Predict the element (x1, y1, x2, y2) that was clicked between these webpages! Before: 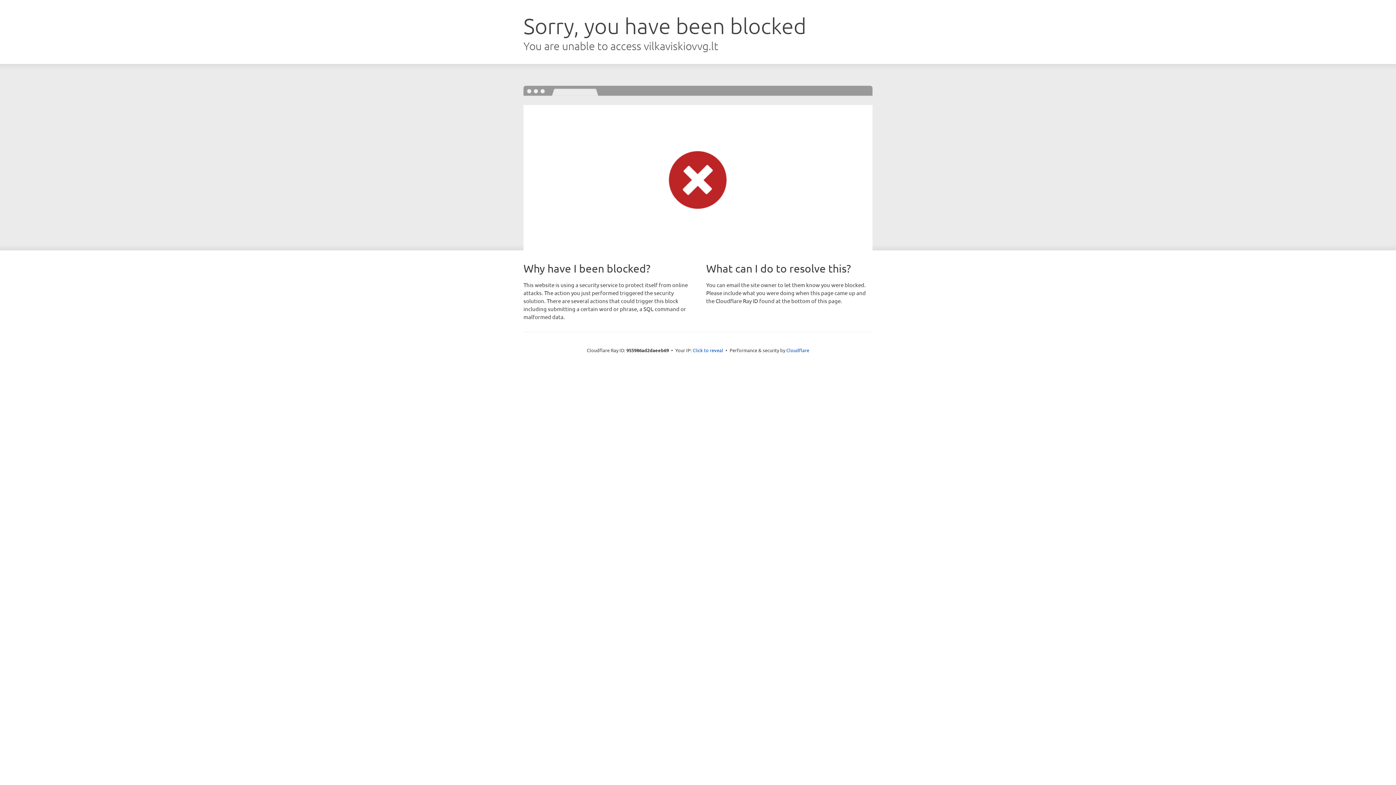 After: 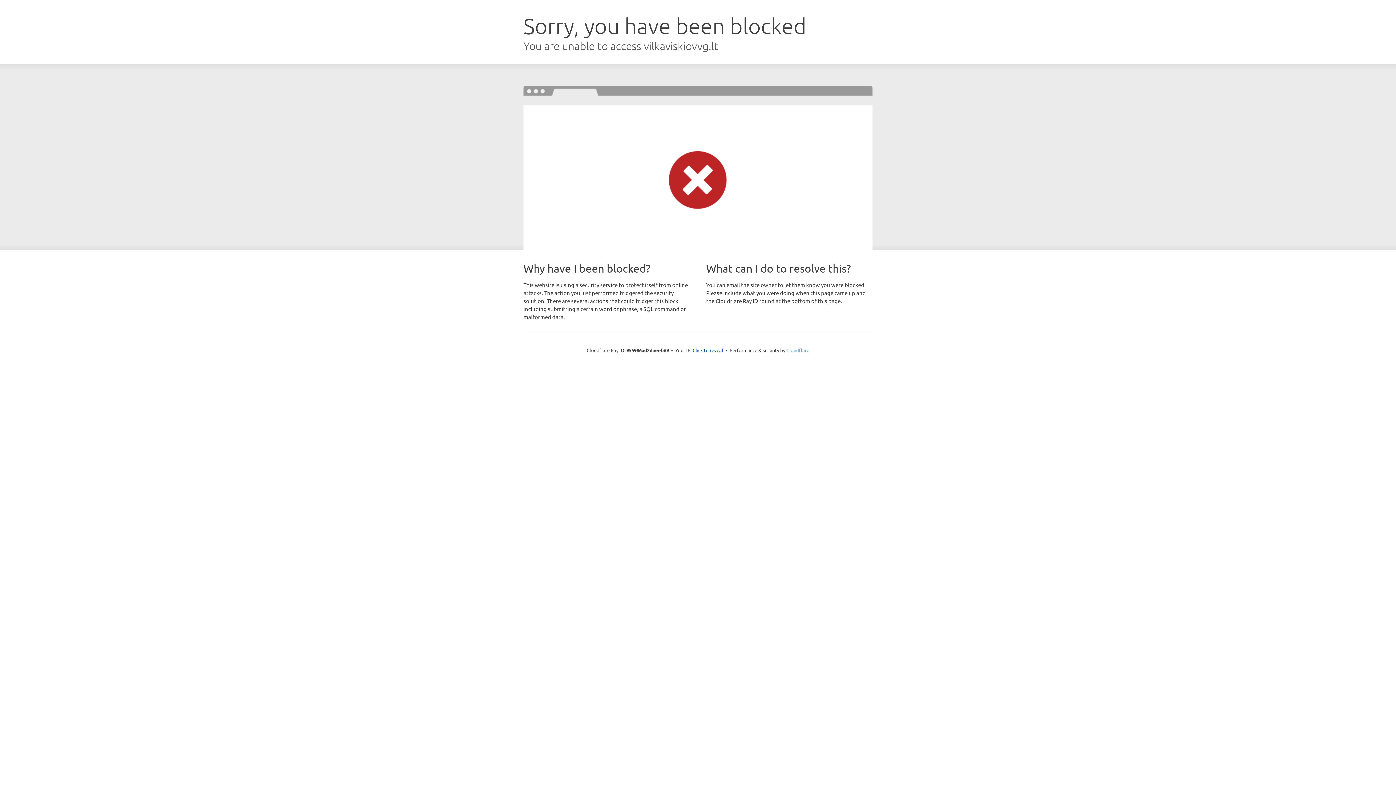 Action: label: Cloudflare bbox: (786, 347, 809, 353)